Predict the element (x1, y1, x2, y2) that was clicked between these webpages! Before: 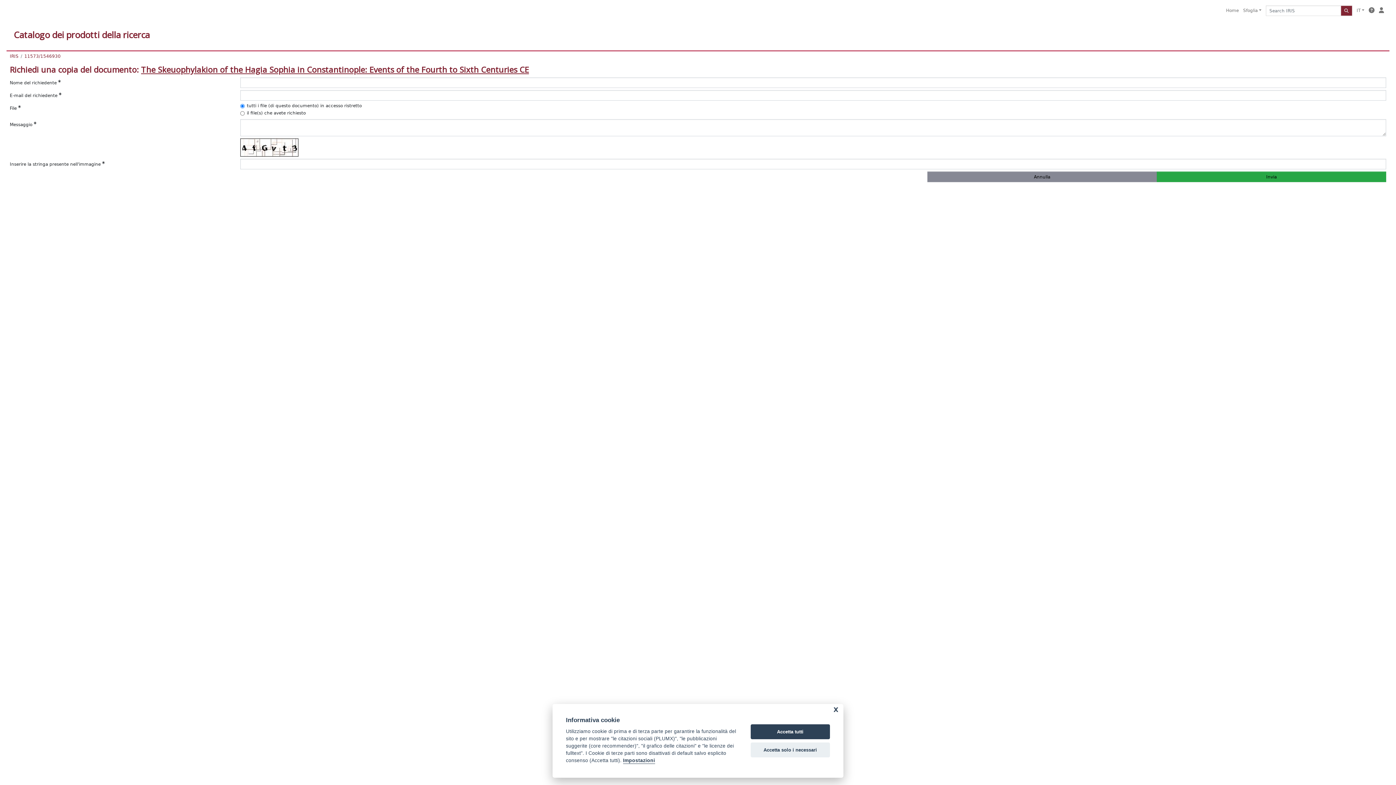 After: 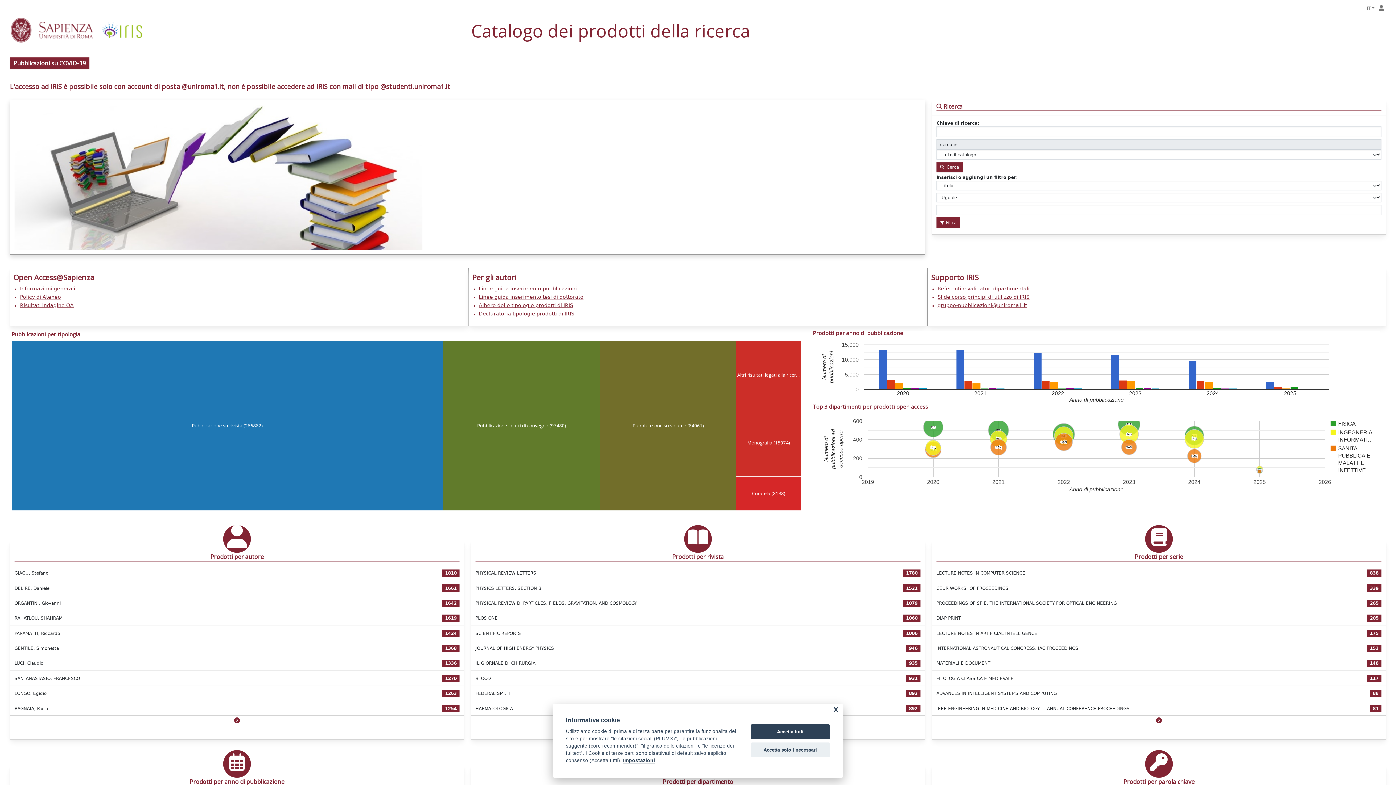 Action: label: Home bbox: (1224, 5, 1241, 16)